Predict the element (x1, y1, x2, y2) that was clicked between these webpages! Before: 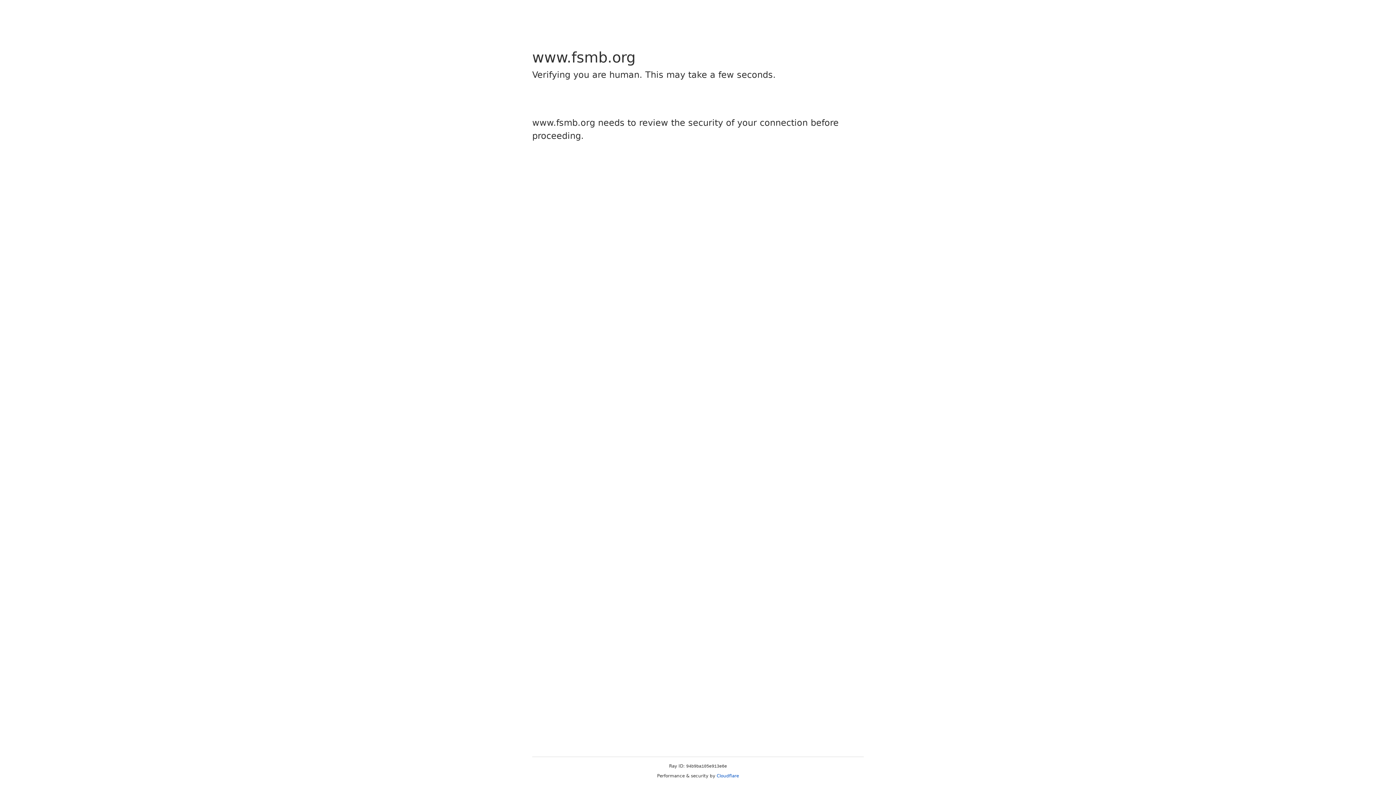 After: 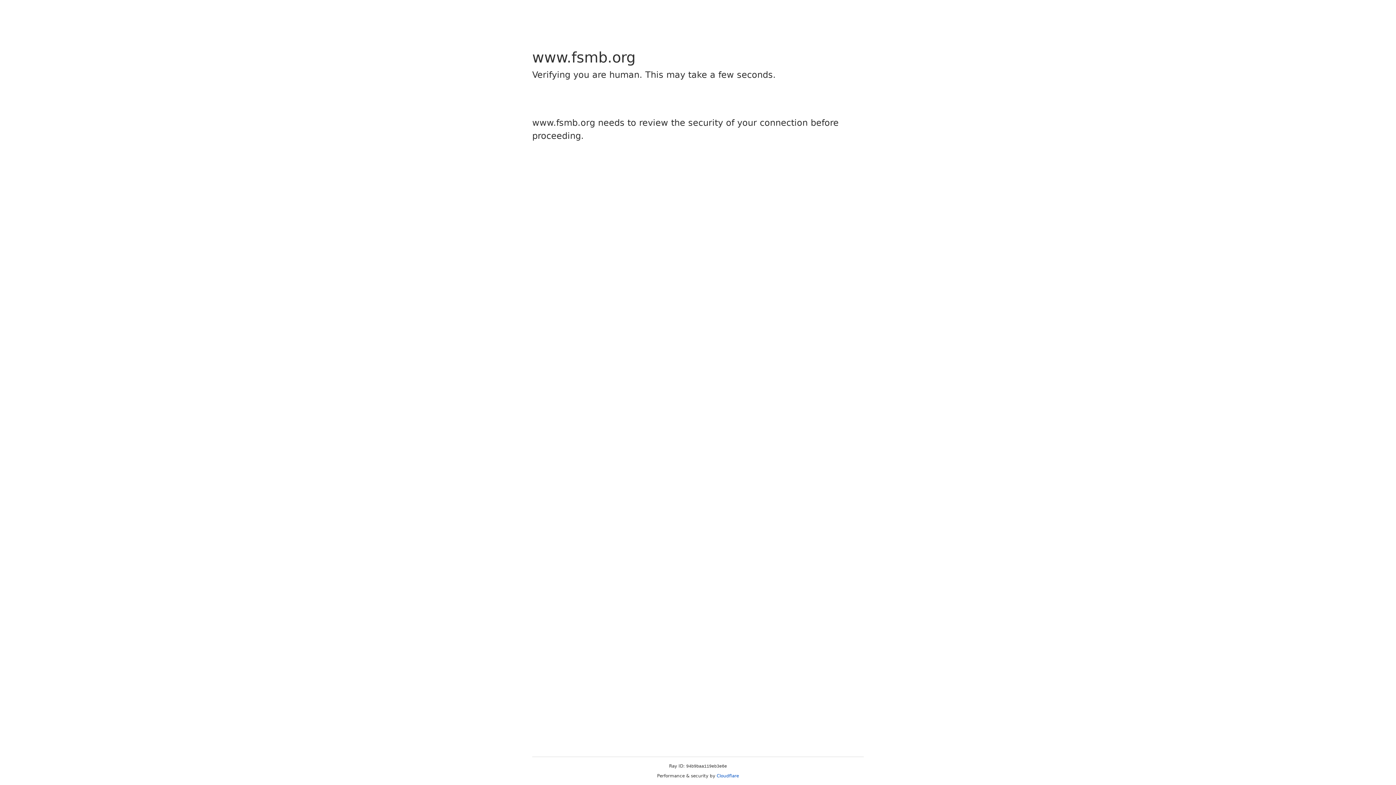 Action: label: Cloudflare bbox: (716, 773, 739, 778)